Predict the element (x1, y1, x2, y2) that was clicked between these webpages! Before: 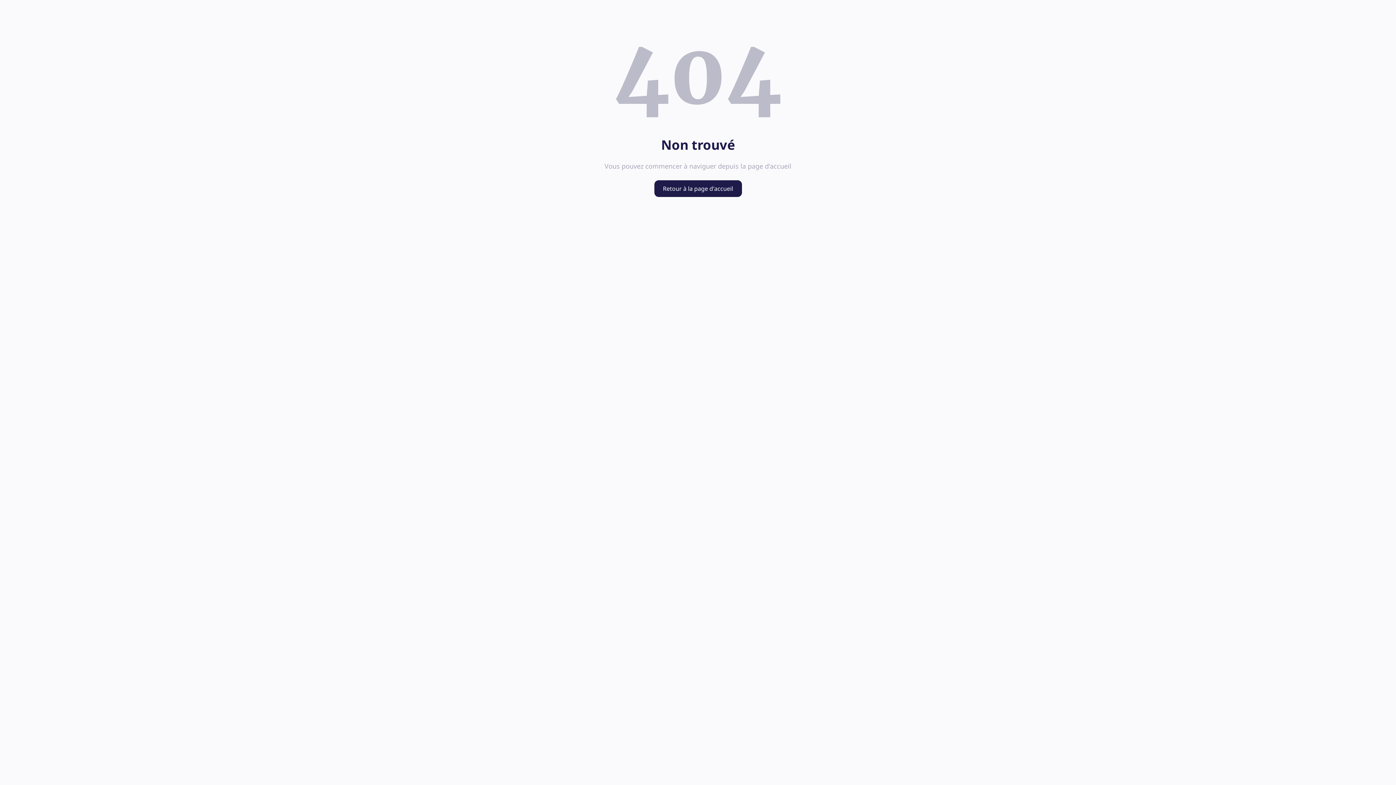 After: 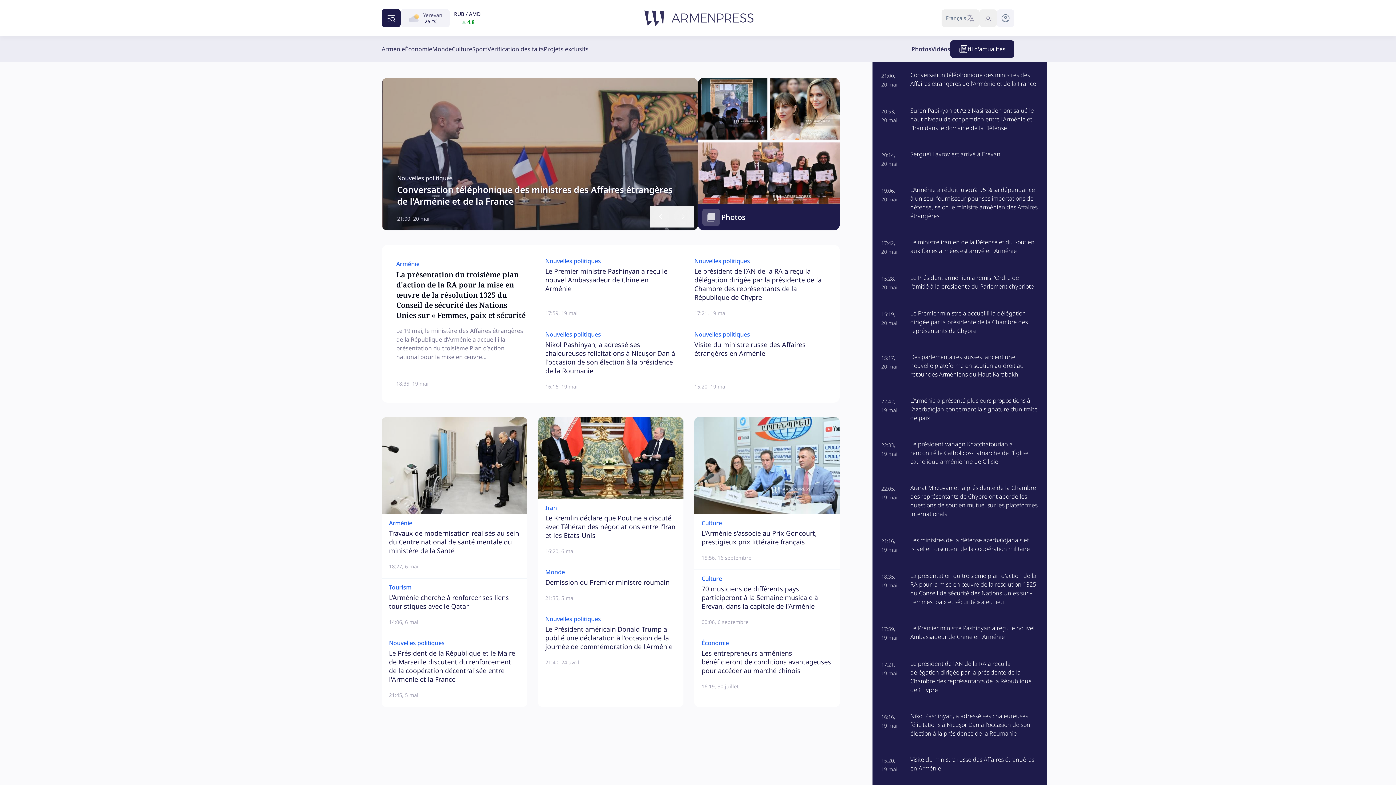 Action: label: Retour à la page d'accueil bbox: (654, 180, 742, 197)